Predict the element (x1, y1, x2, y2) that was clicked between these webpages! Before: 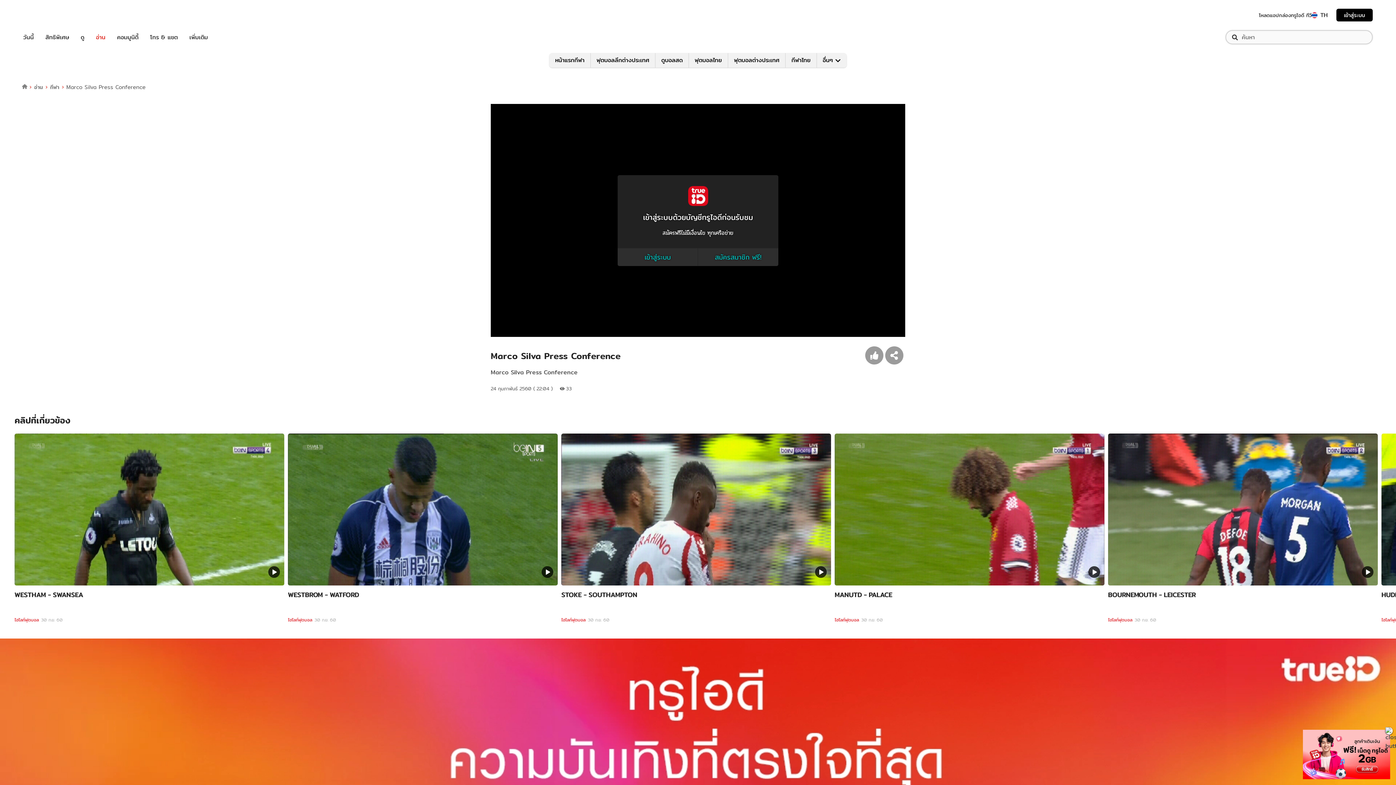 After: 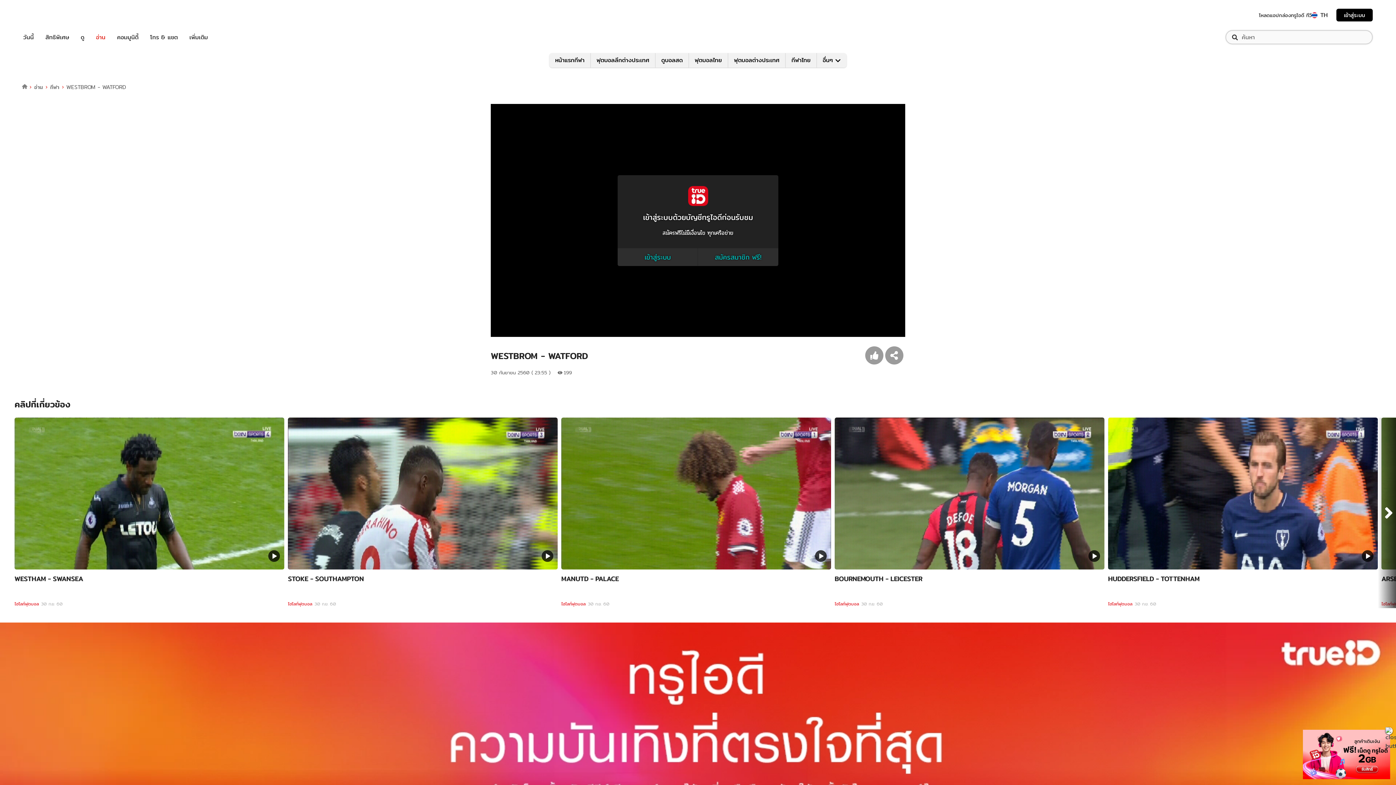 Action: bbox: (288, 433, 557, 585)